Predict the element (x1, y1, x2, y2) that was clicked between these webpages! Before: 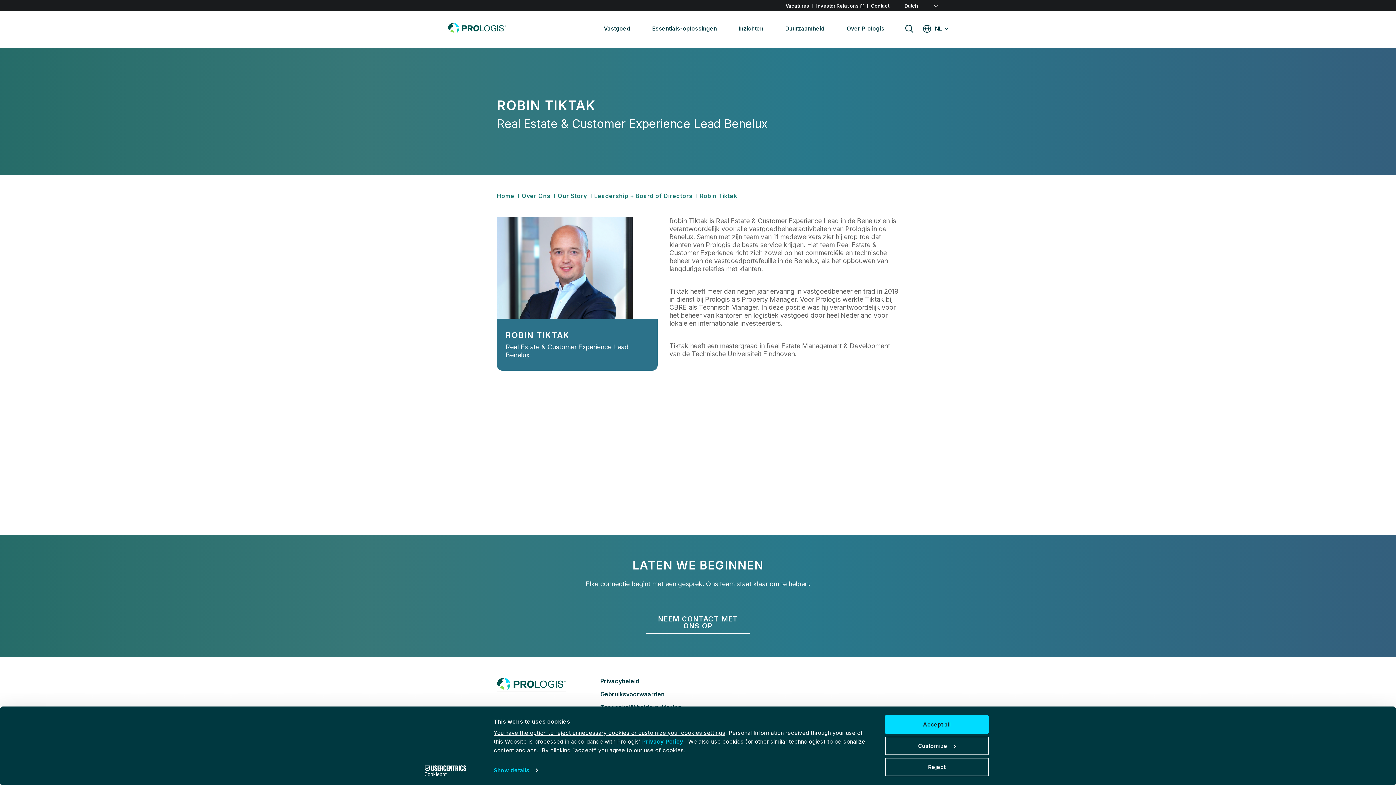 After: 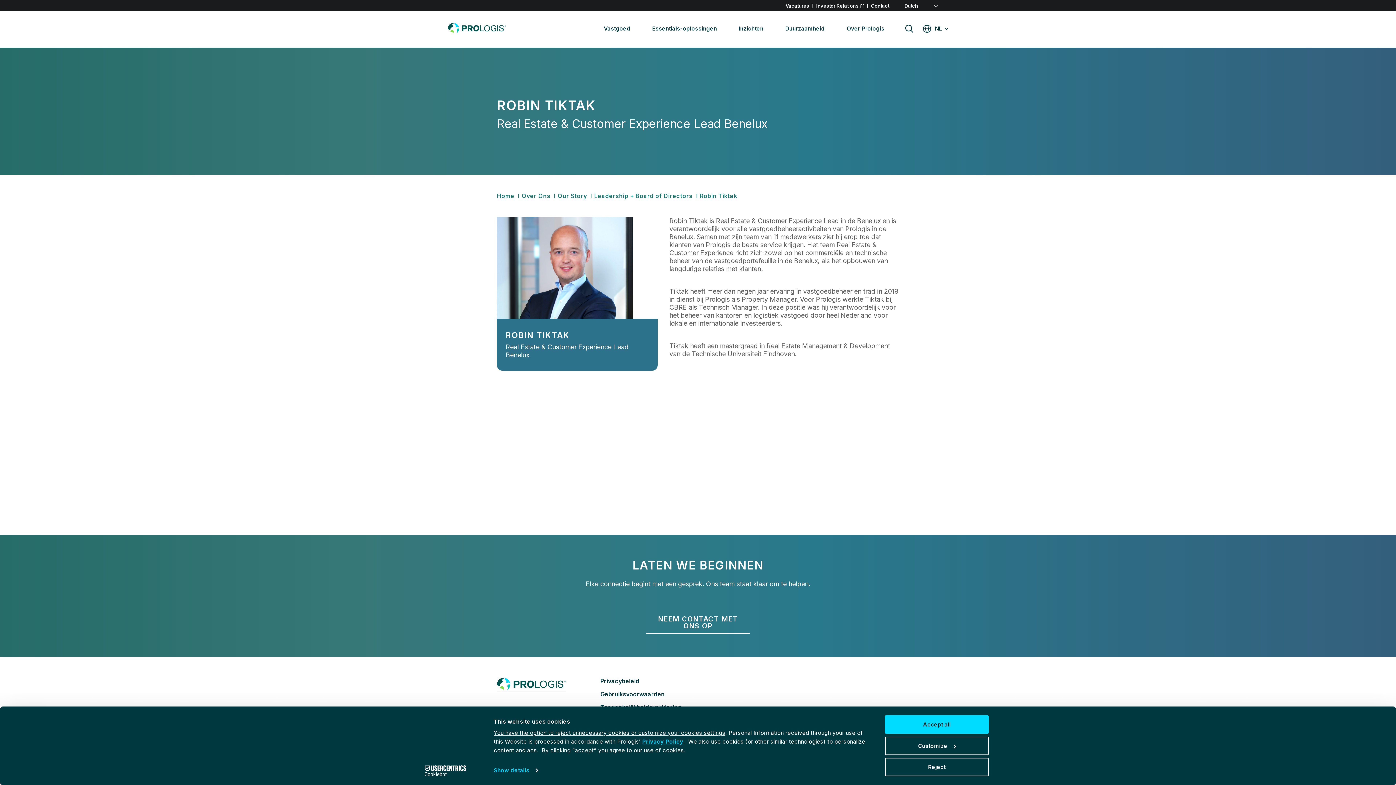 Action: label: Privacy Policy bbox: (642, 738, 683, 745)